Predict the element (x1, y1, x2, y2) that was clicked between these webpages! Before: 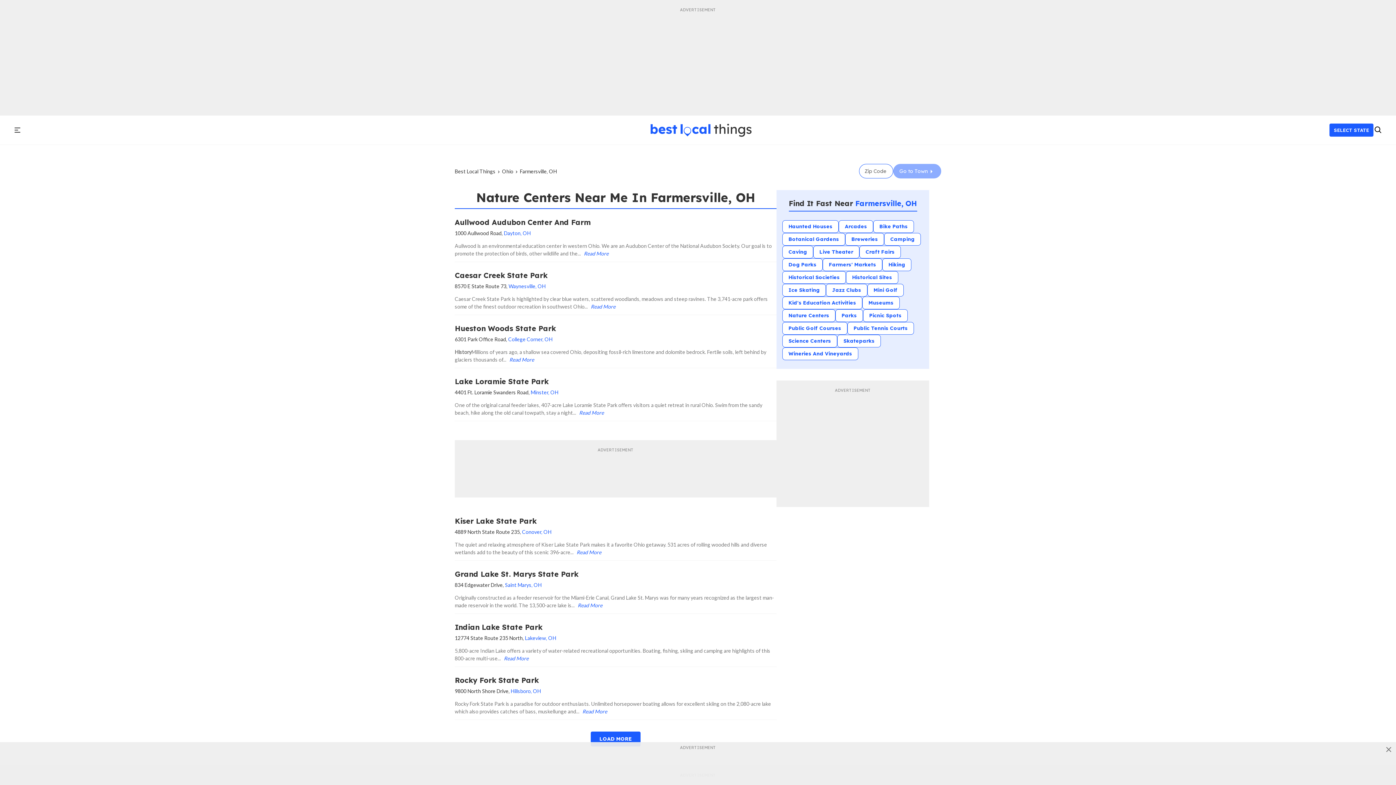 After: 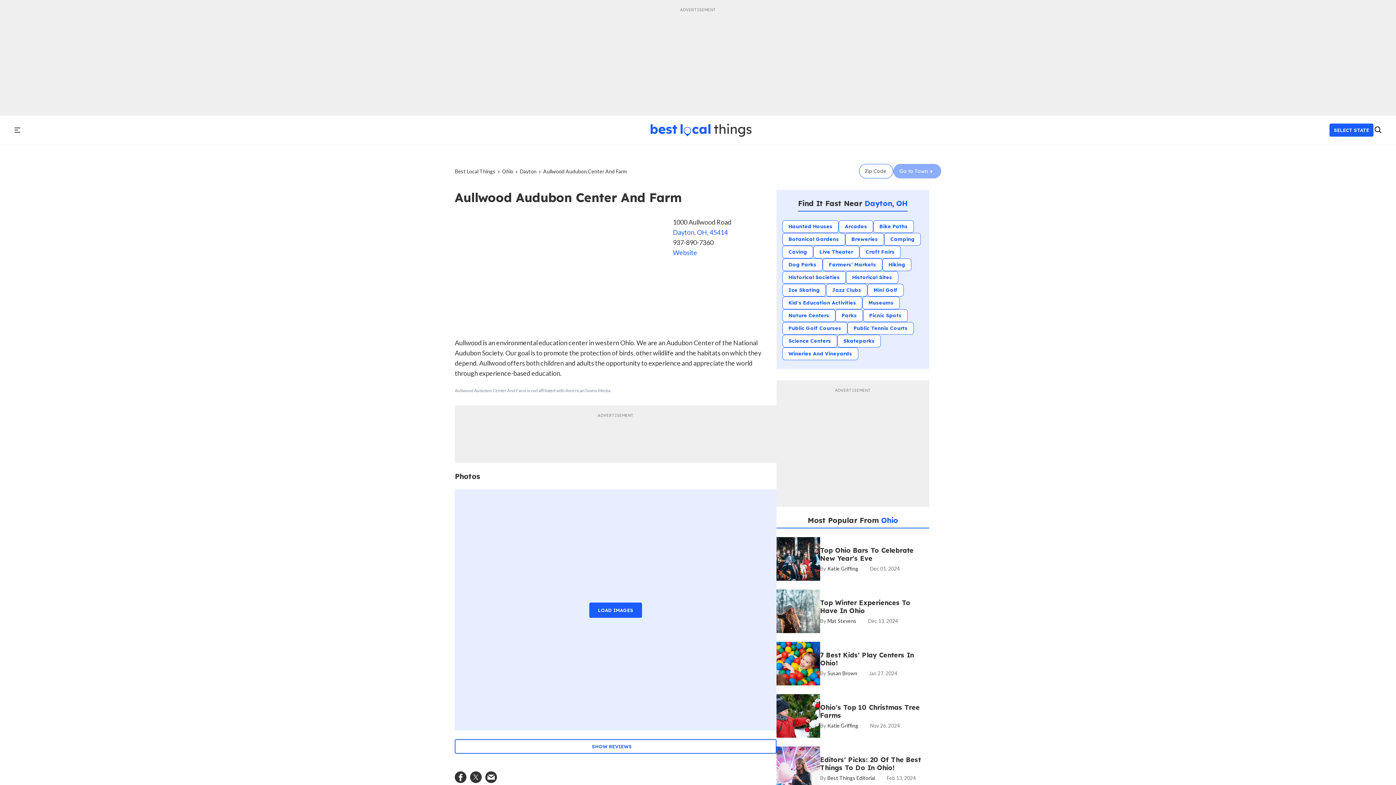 Action: label: Read More bbox: (582, 250, 608, 256)